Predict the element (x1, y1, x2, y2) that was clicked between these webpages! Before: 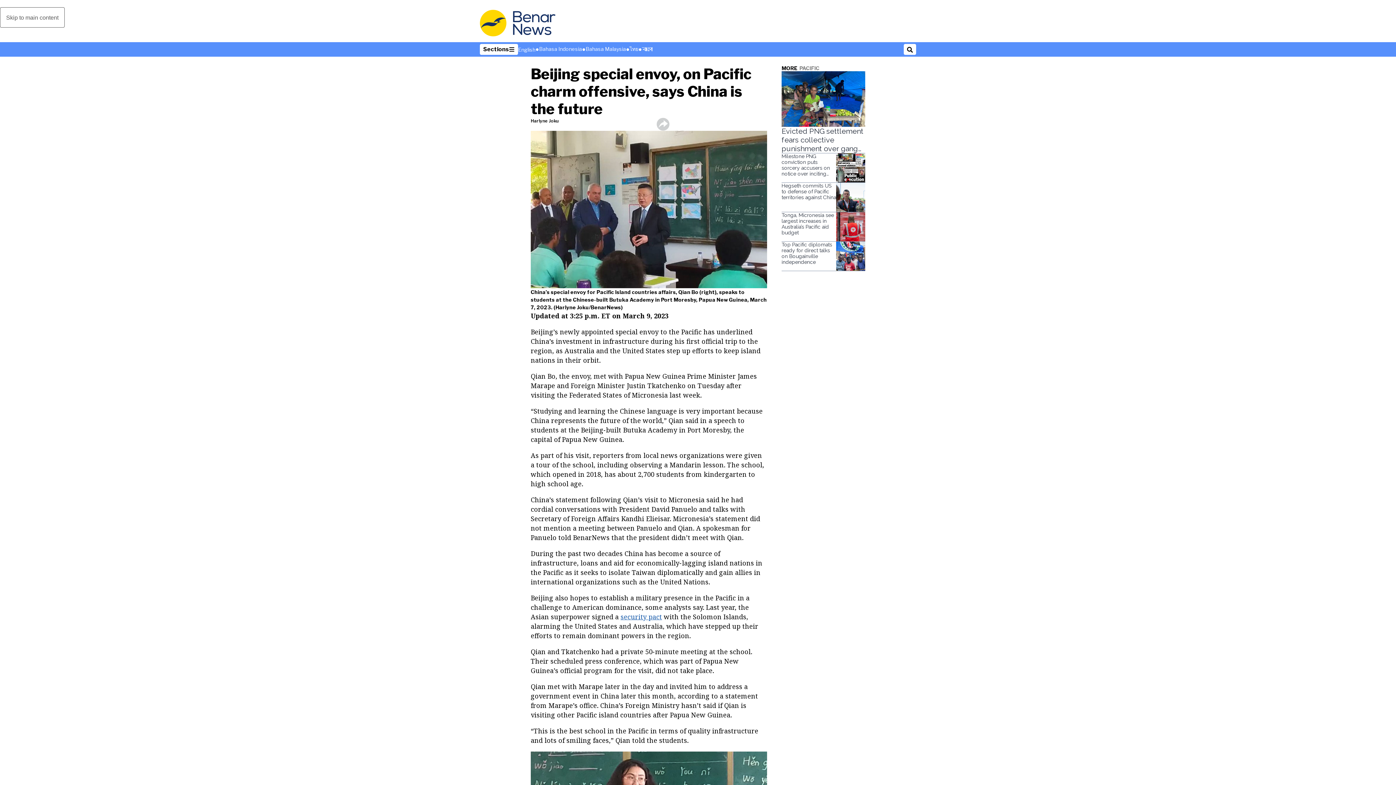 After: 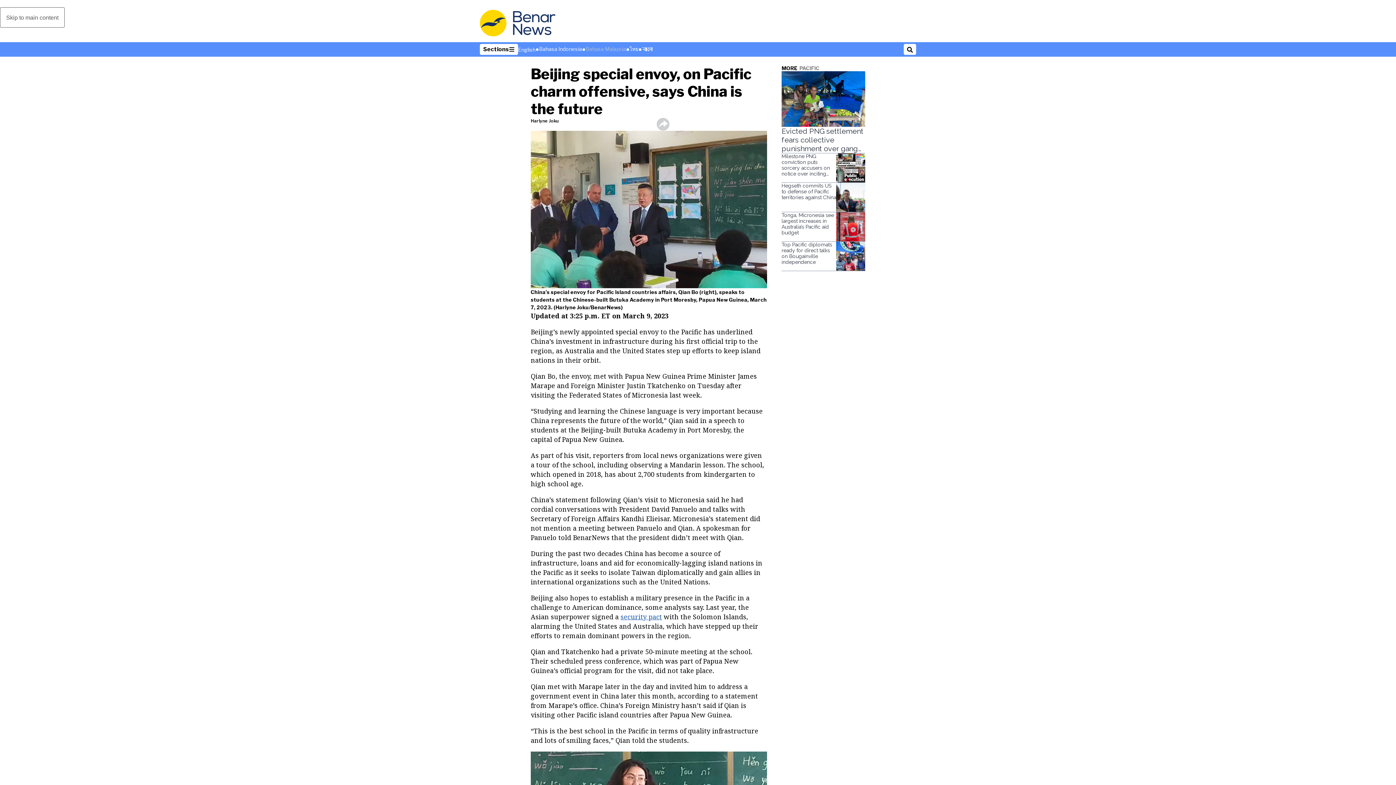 Action: label: Bahasa Malaysia
Opens in new window bbox: (585, 45, 626, 52)